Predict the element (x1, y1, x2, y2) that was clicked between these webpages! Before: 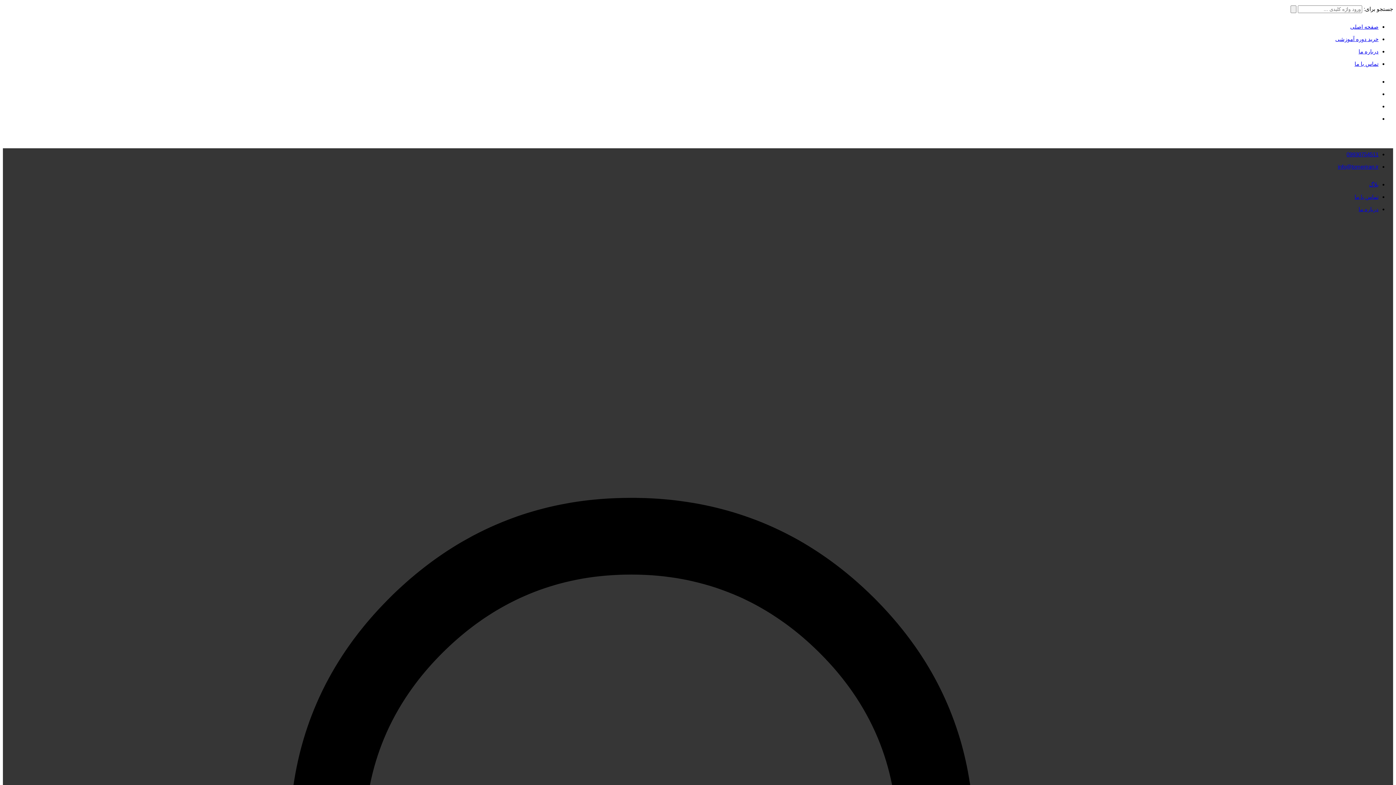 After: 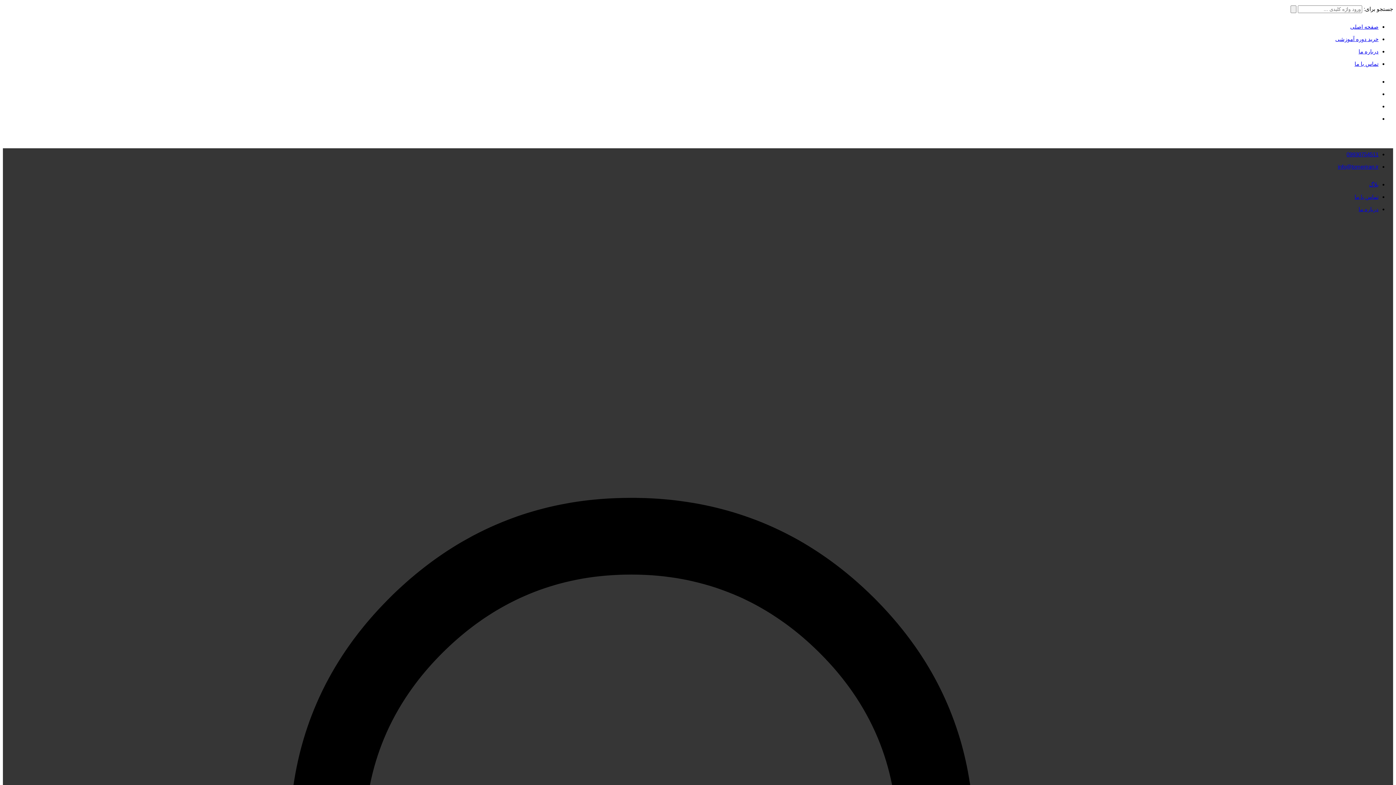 Action: bbox: (1369, 181, 1378, 187) label: بلاگ